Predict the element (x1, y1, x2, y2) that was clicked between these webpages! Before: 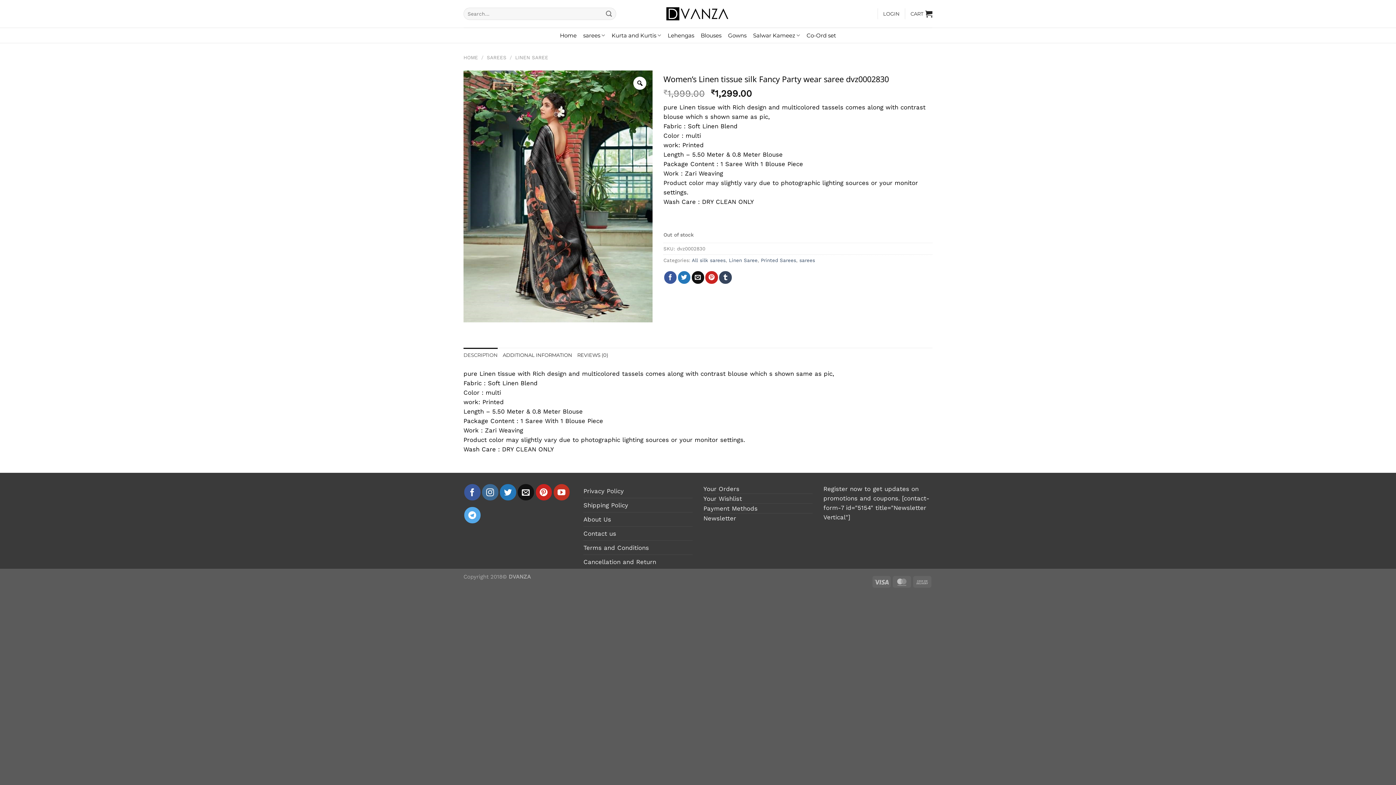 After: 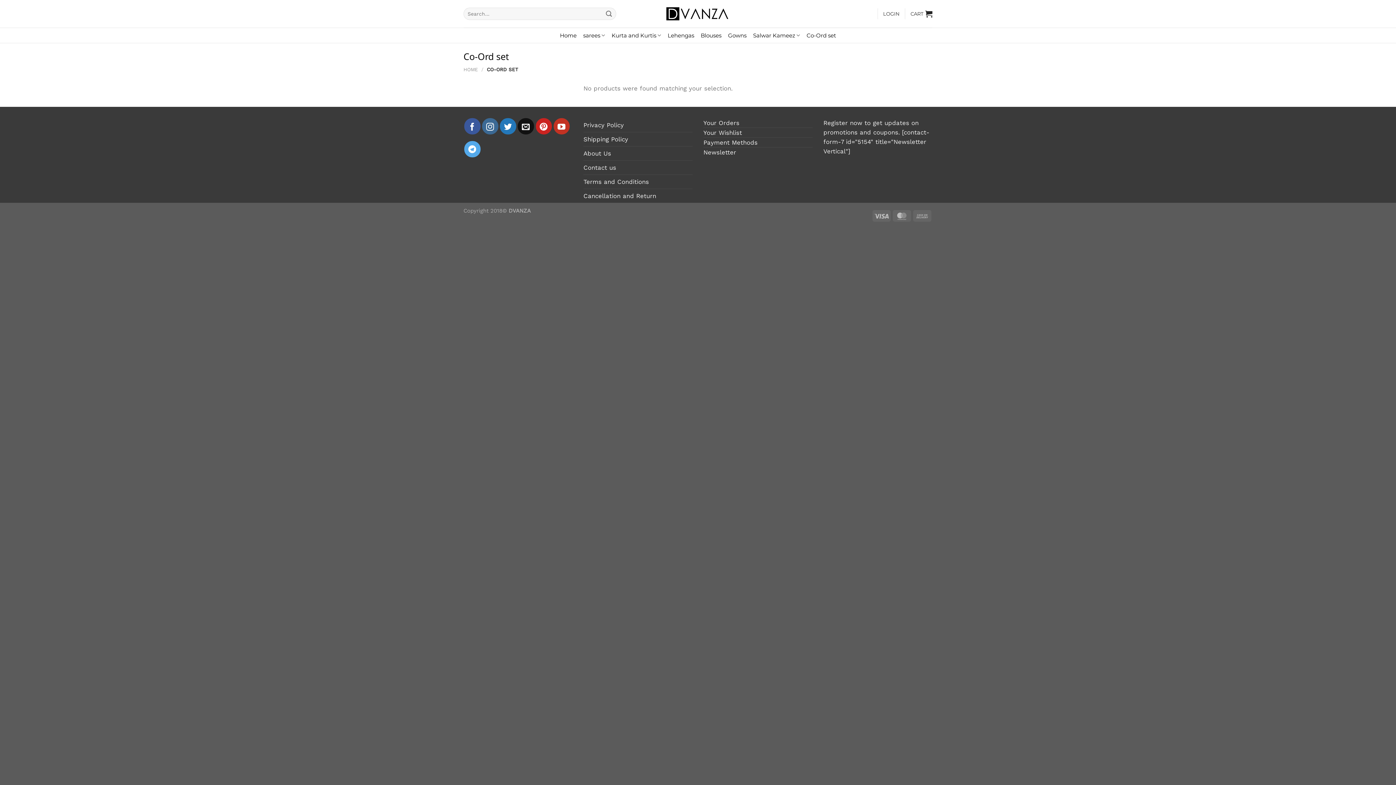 Action: label: Co-Ord set bbox: (806, 28, 836, 42)